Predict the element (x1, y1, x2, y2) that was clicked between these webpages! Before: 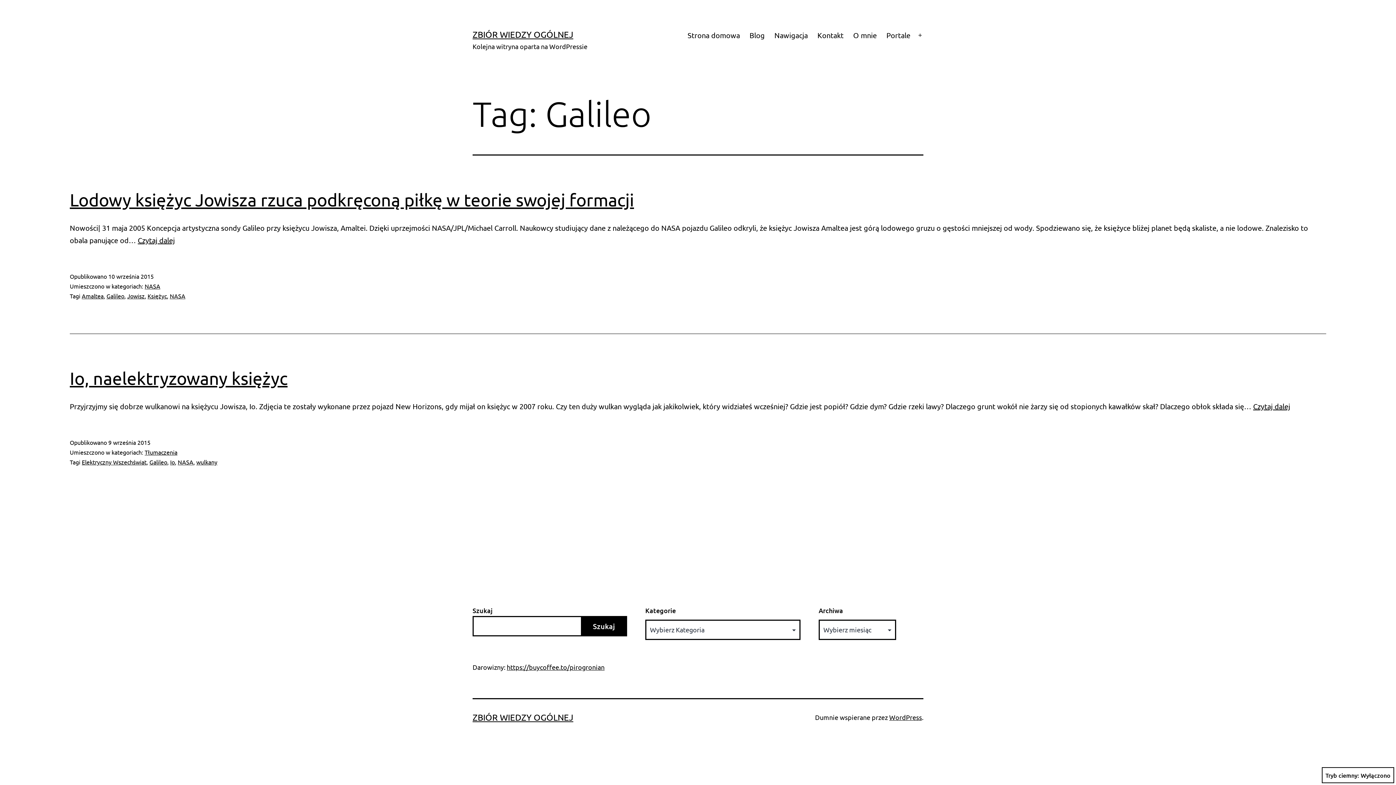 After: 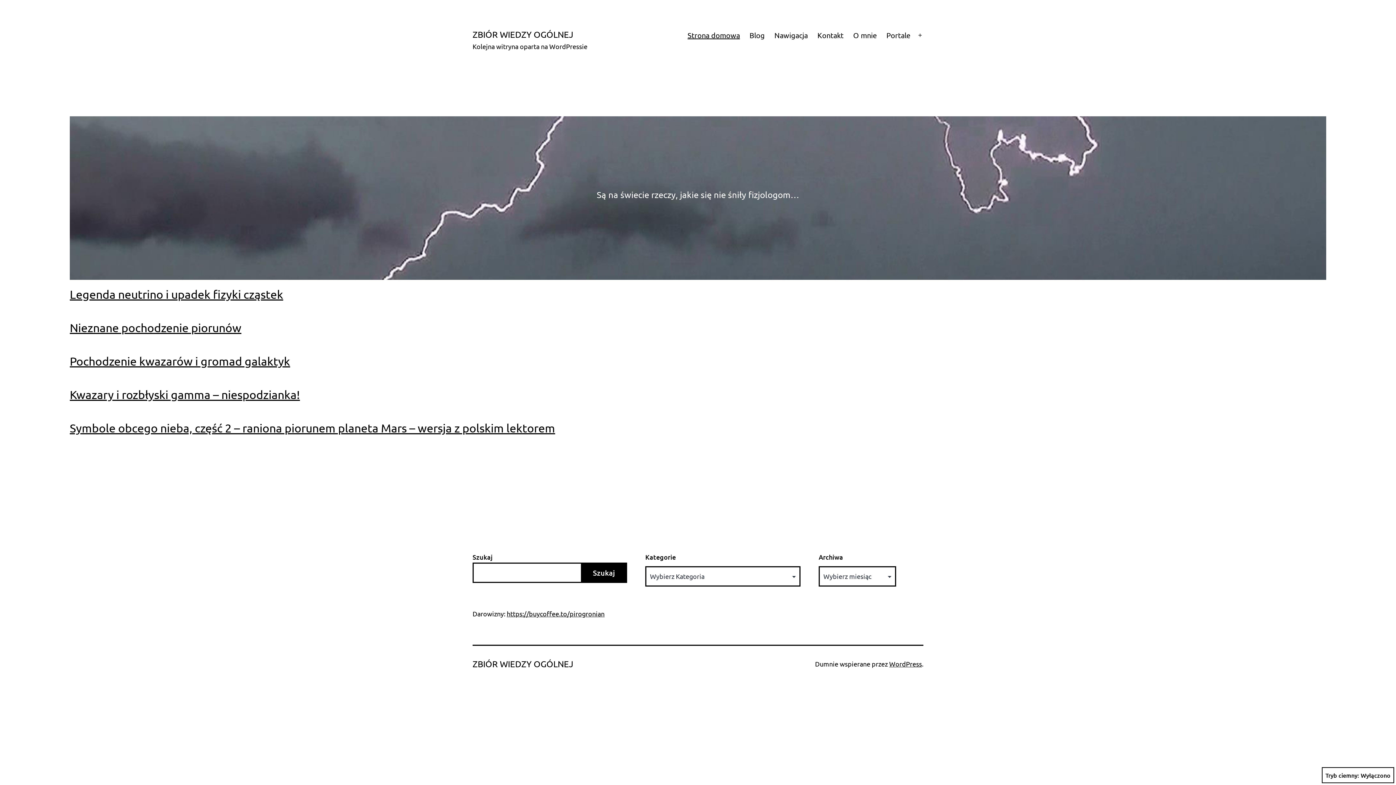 Action: bbox: (472, 29, 573, 39) label: ZBIÓR WIEDZY OGÓLNEJ